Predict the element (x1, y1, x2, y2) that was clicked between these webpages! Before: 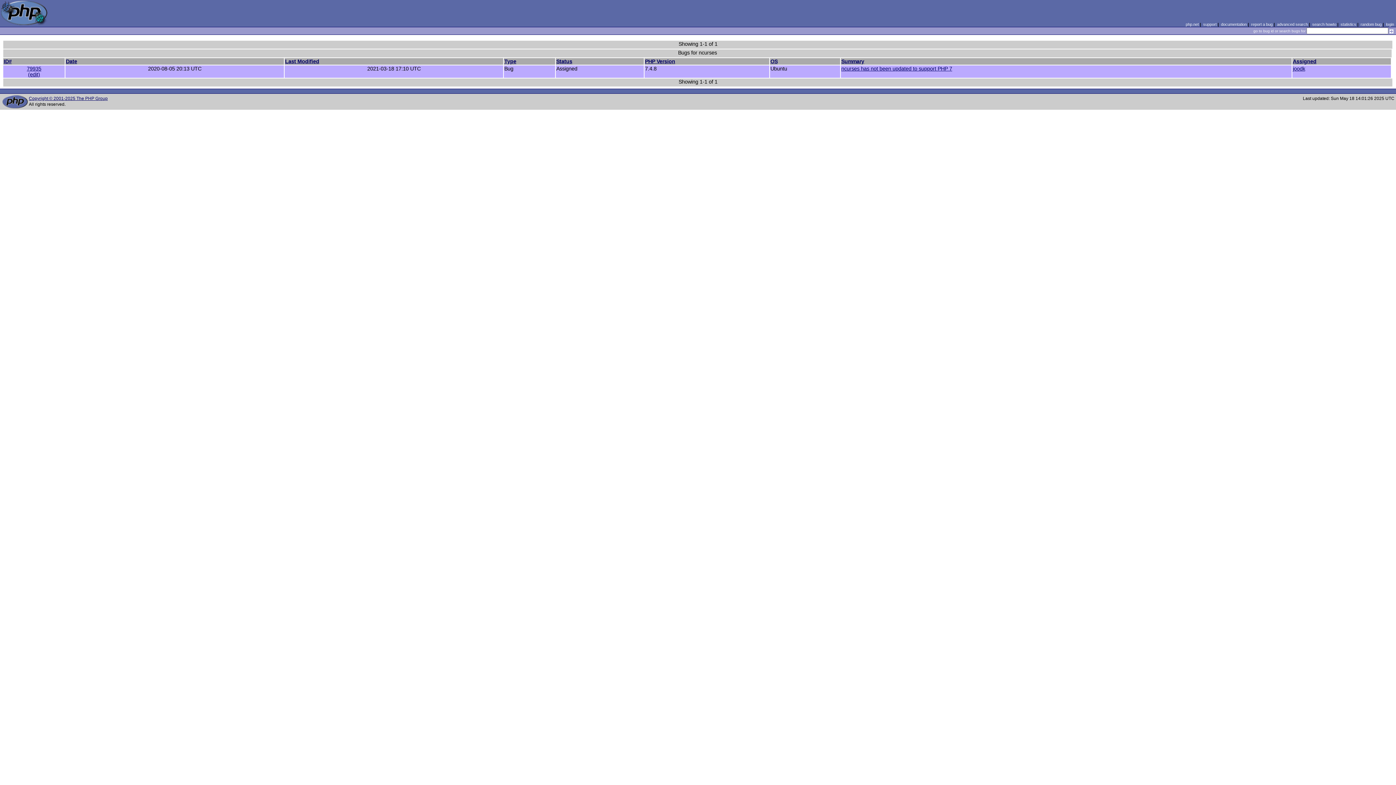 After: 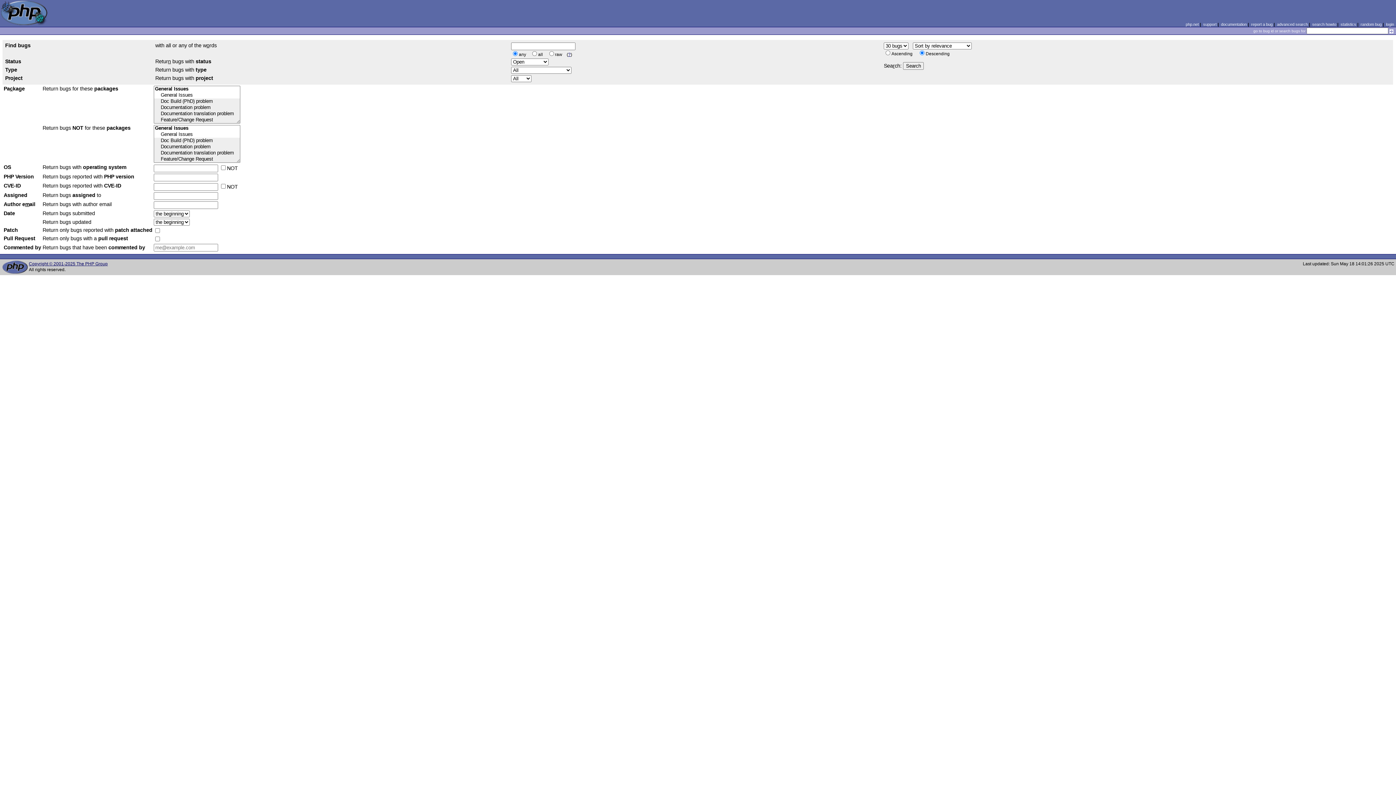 Action: label: advanced search bbox: (1277, 22, 1308, 26)